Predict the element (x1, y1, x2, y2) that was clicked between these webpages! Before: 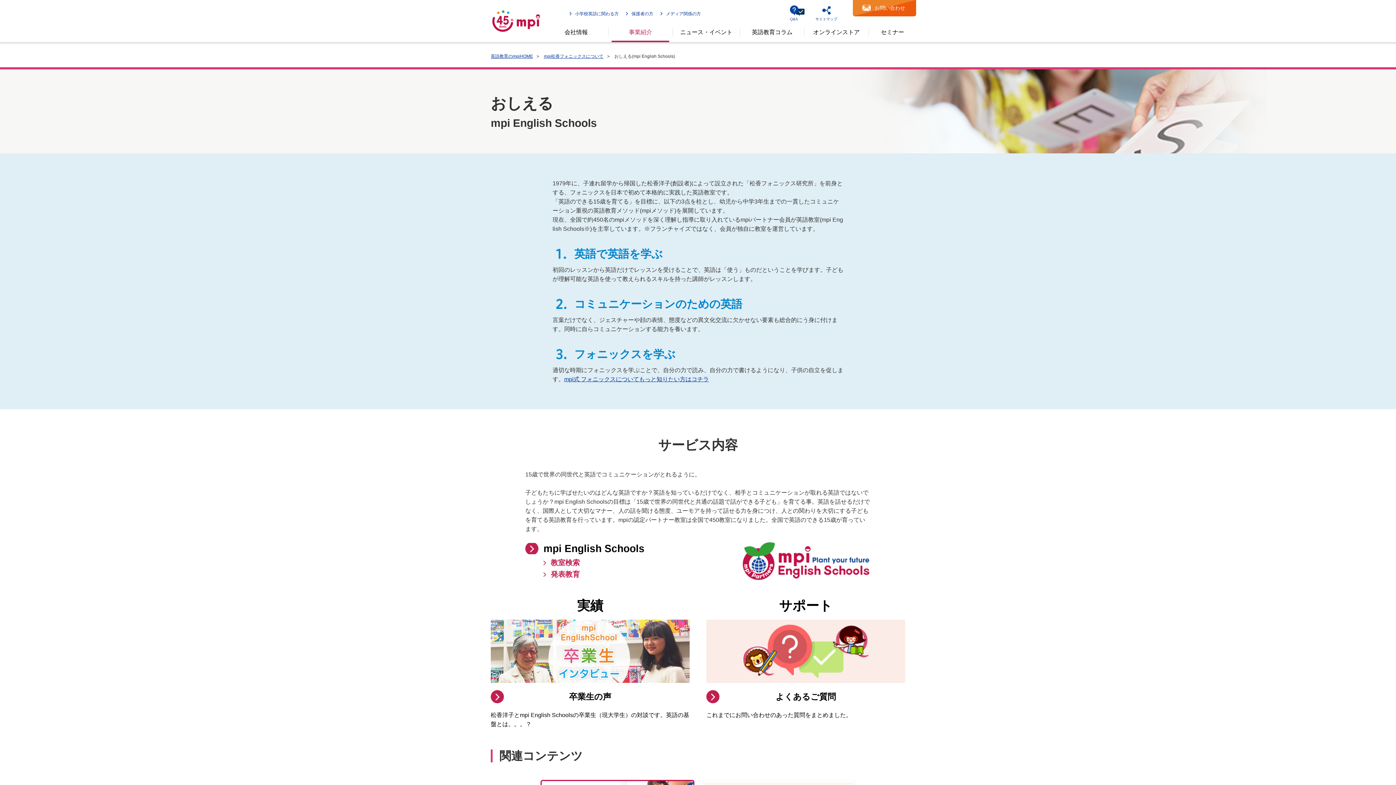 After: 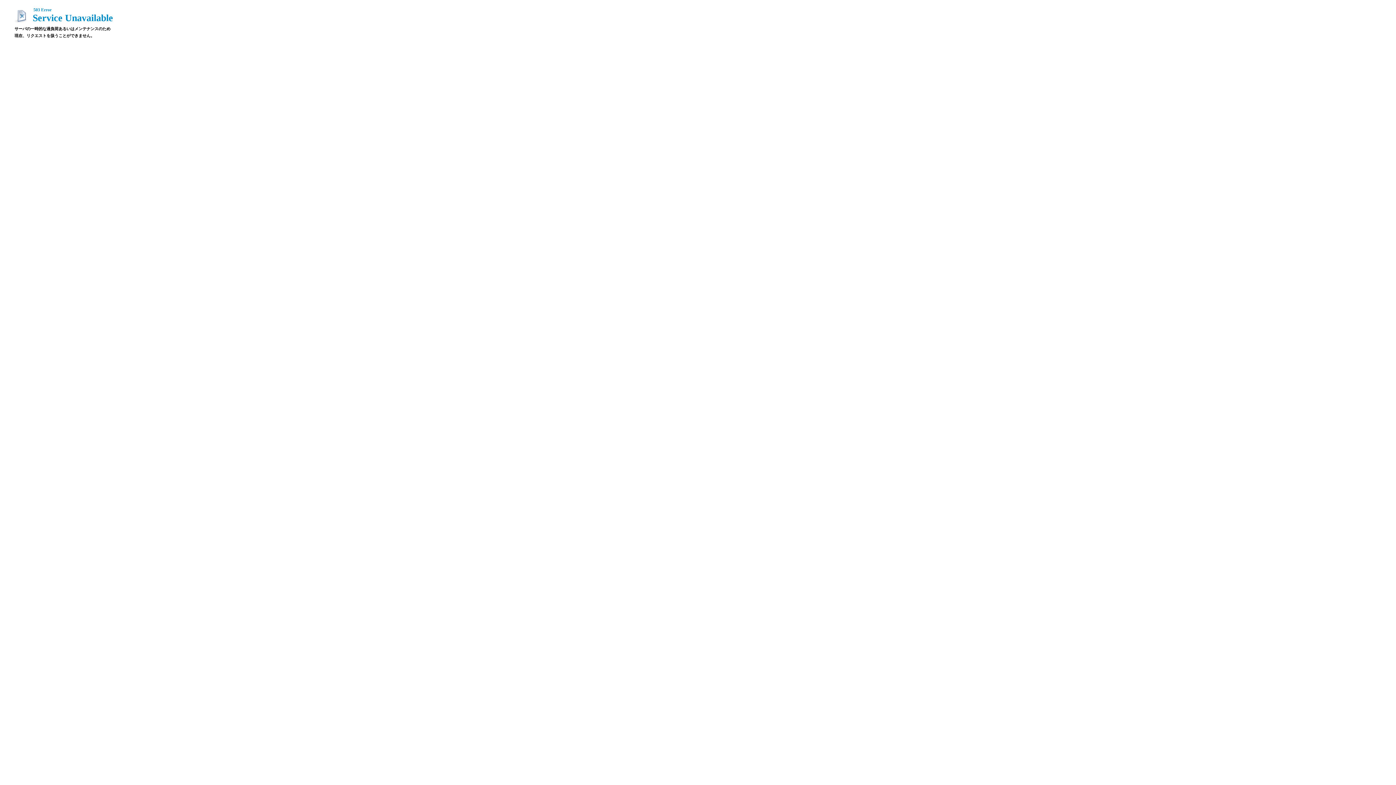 Action: label: 教室検索 bbox: (543, 557, 580, 568)